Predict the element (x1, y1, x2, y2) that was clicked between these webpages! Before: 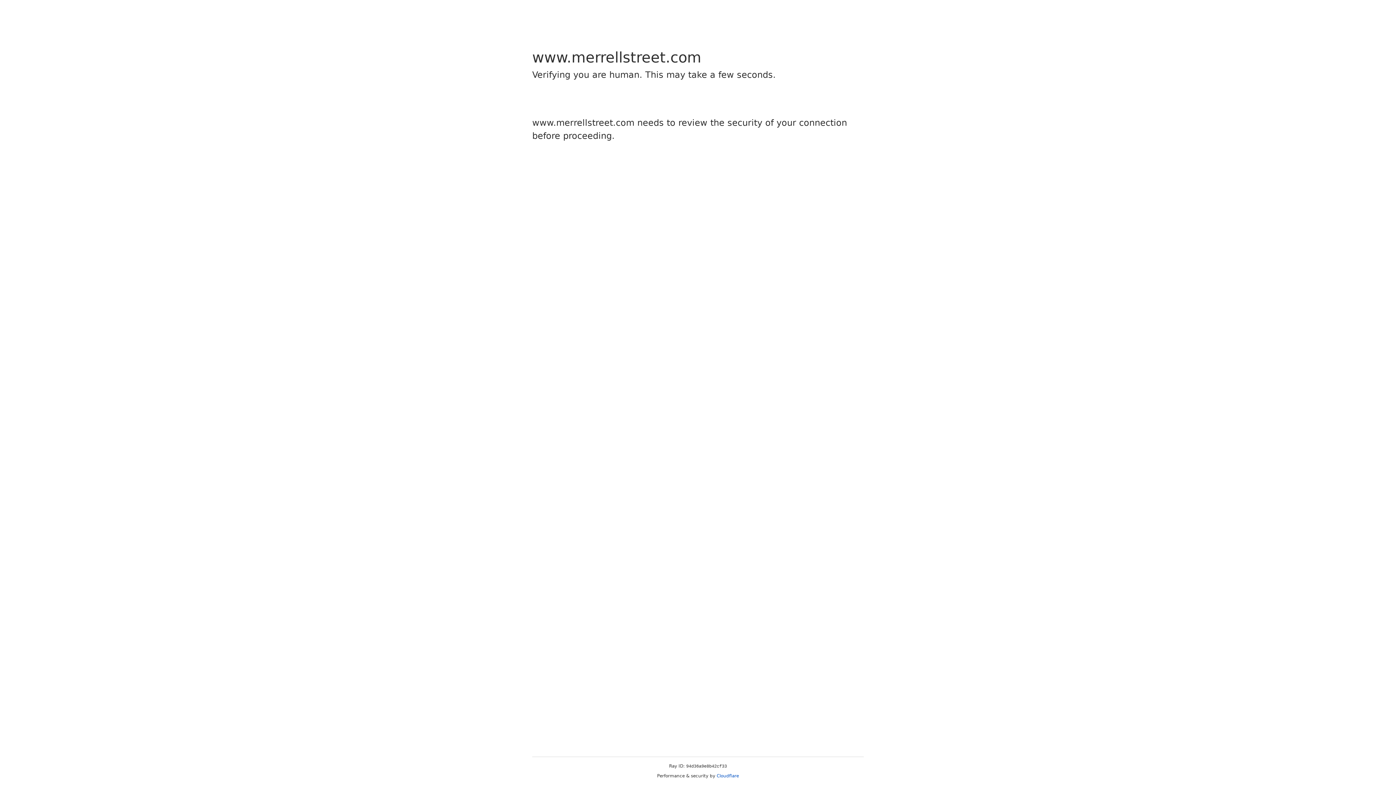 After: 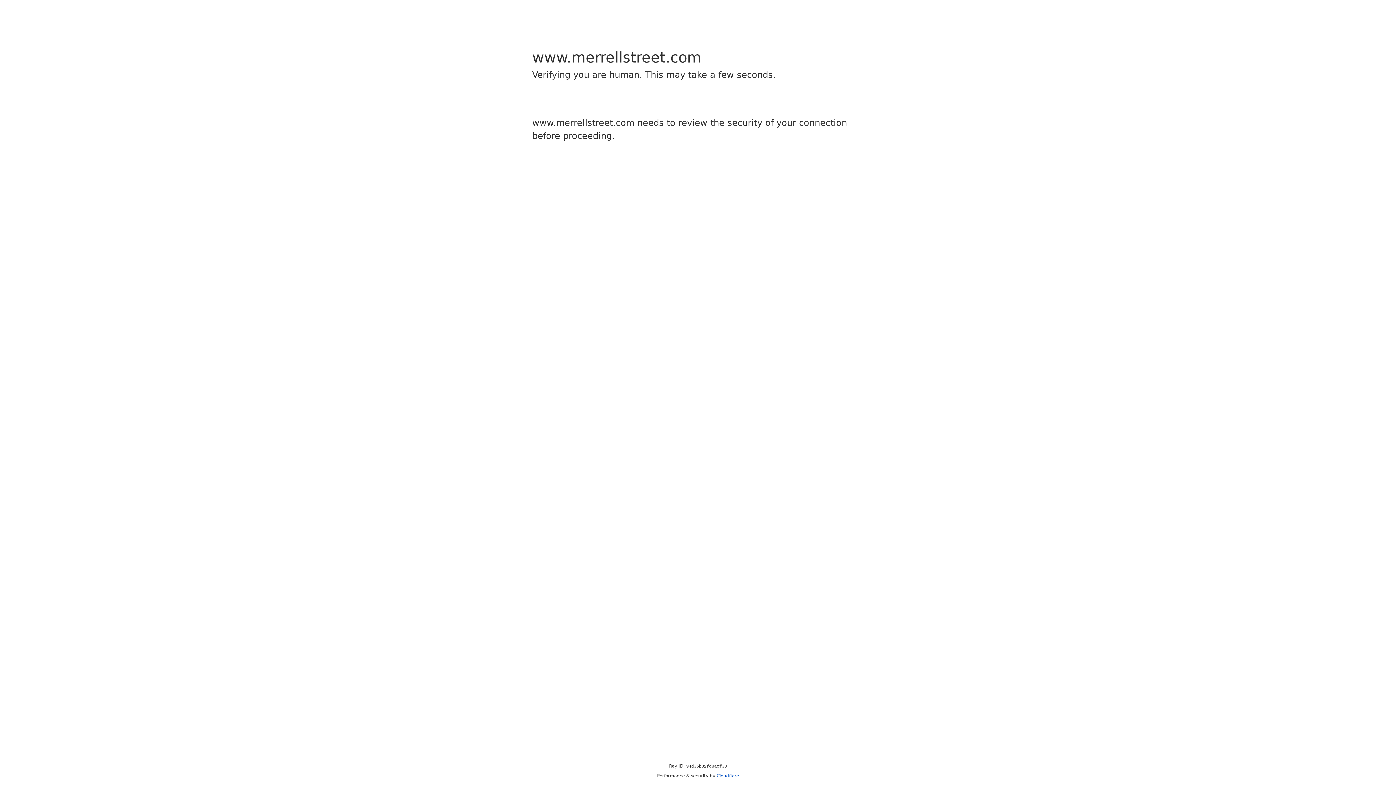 Action: label: Cloudflare bbox: (716, 773, 739, 778)